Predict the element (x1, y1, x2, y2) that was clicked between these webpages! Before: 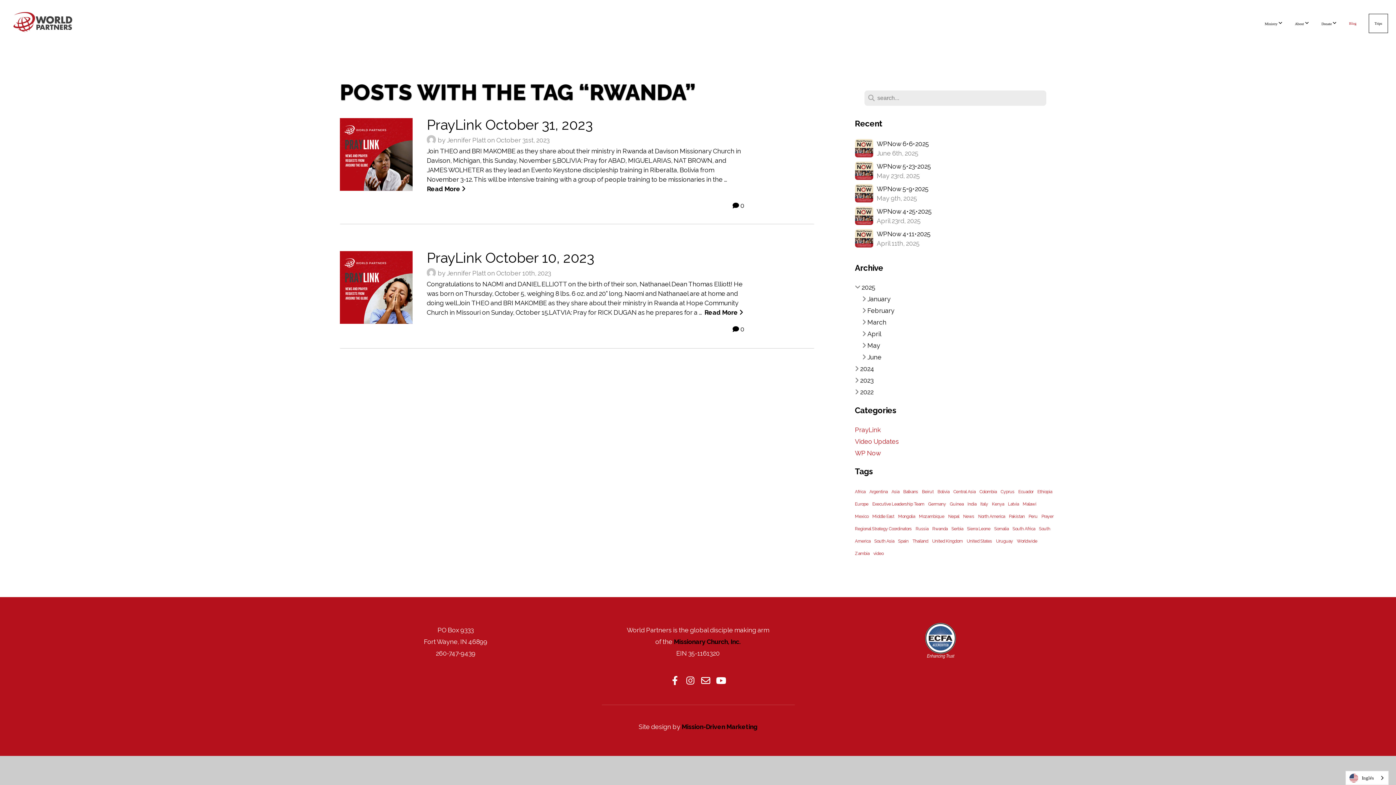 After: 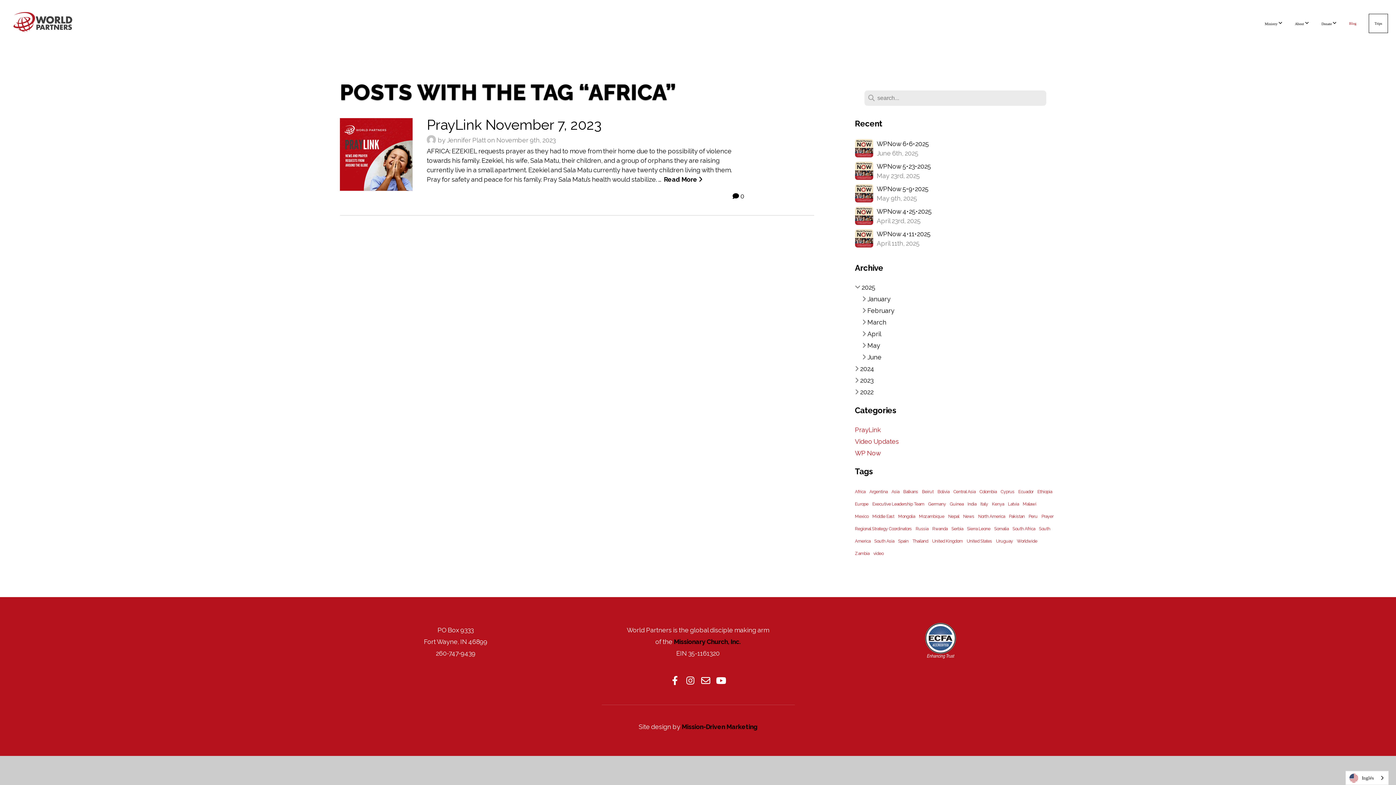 Action: bbox: (855, 489, 865, 494) label: Africa